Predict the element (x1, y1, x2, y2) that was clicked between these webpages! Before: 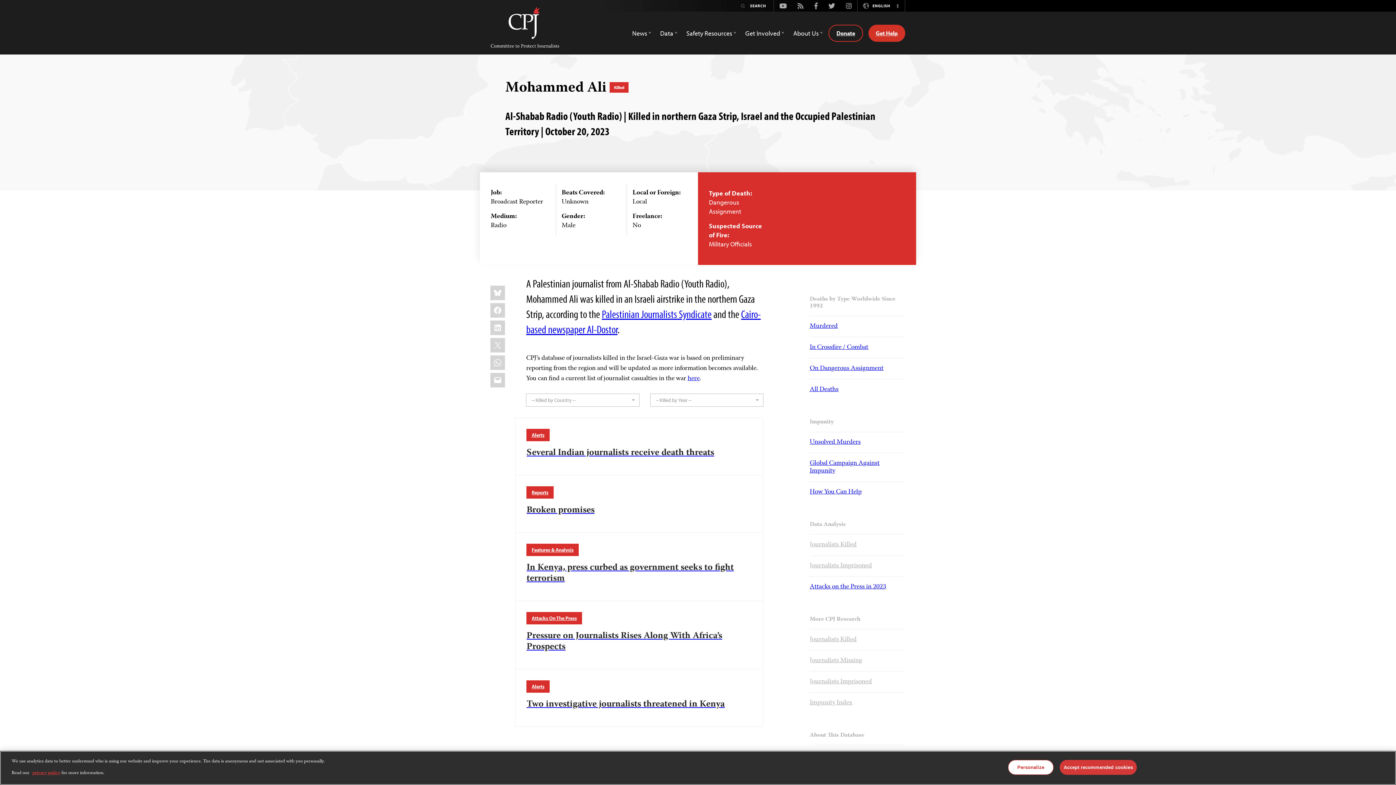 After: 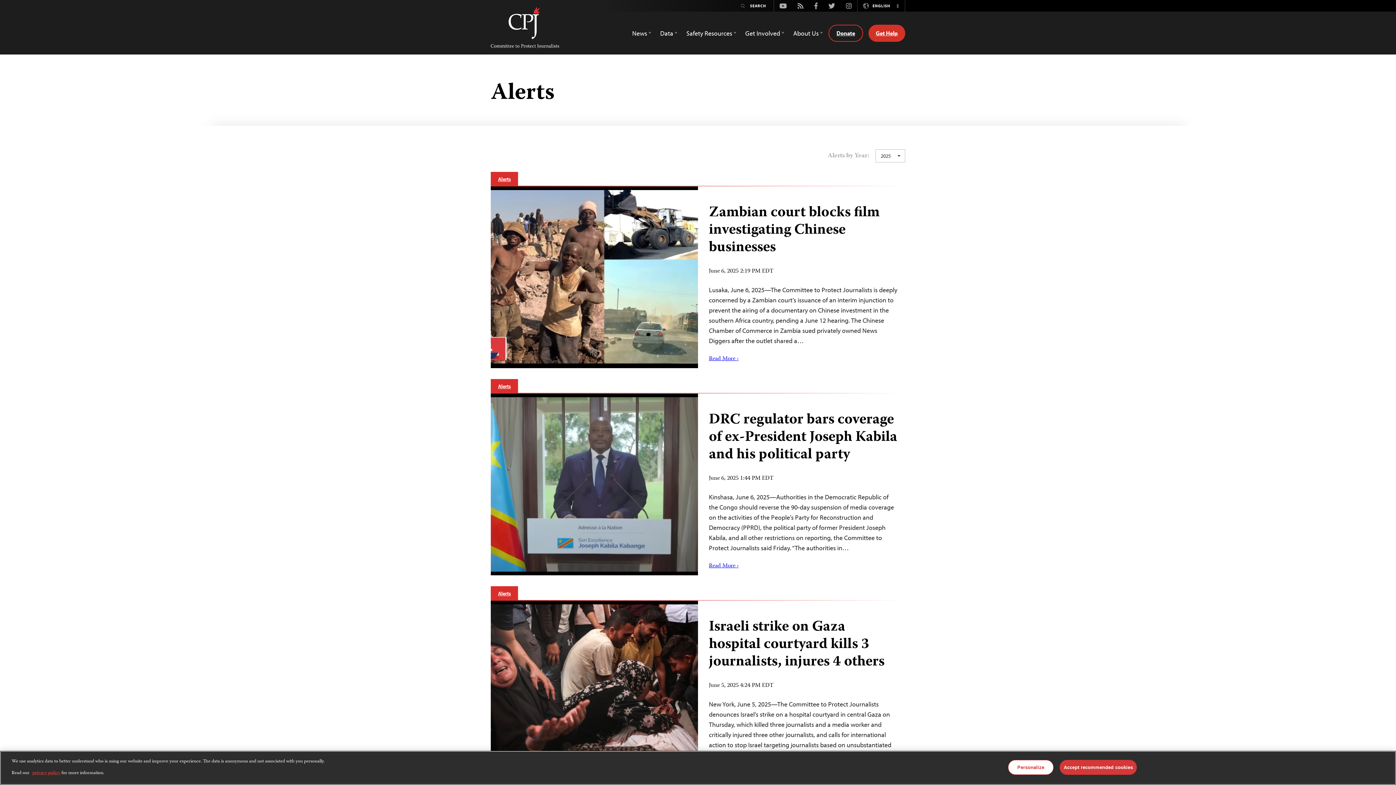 Action: bbox: (526, 680, 549, 693) label: Alerts